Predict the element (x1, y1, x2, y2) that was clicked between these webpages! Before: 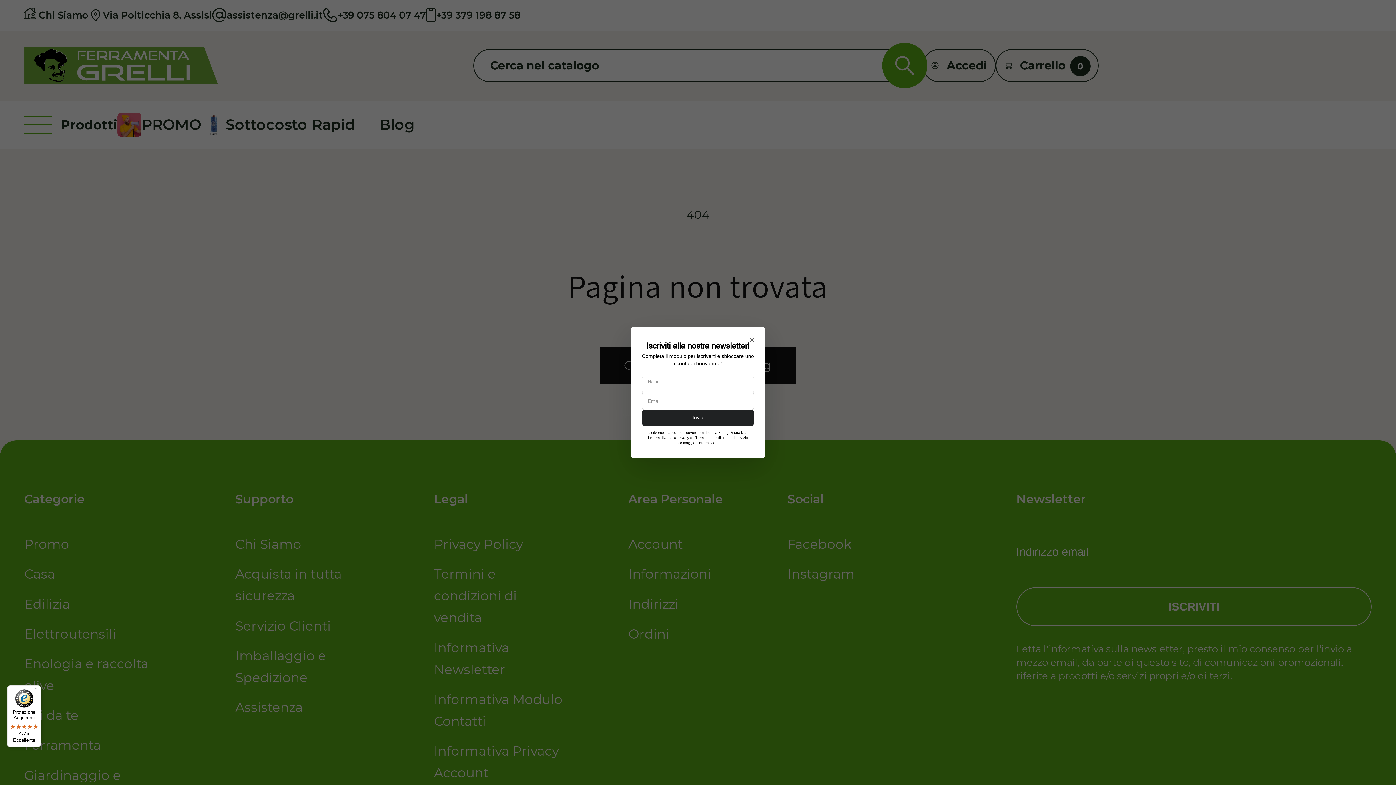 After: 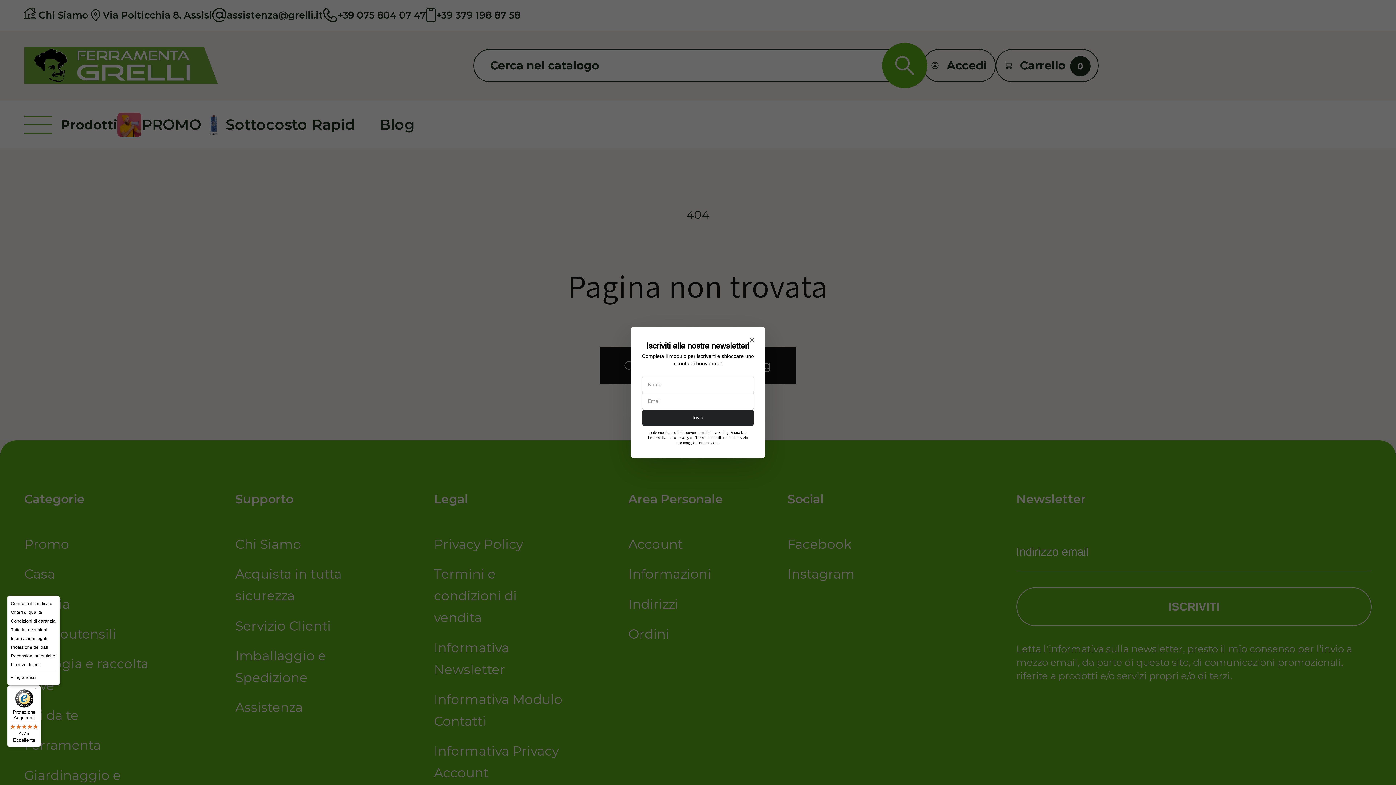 Action: bbox: (32, 685, 41, 694) label: Menu